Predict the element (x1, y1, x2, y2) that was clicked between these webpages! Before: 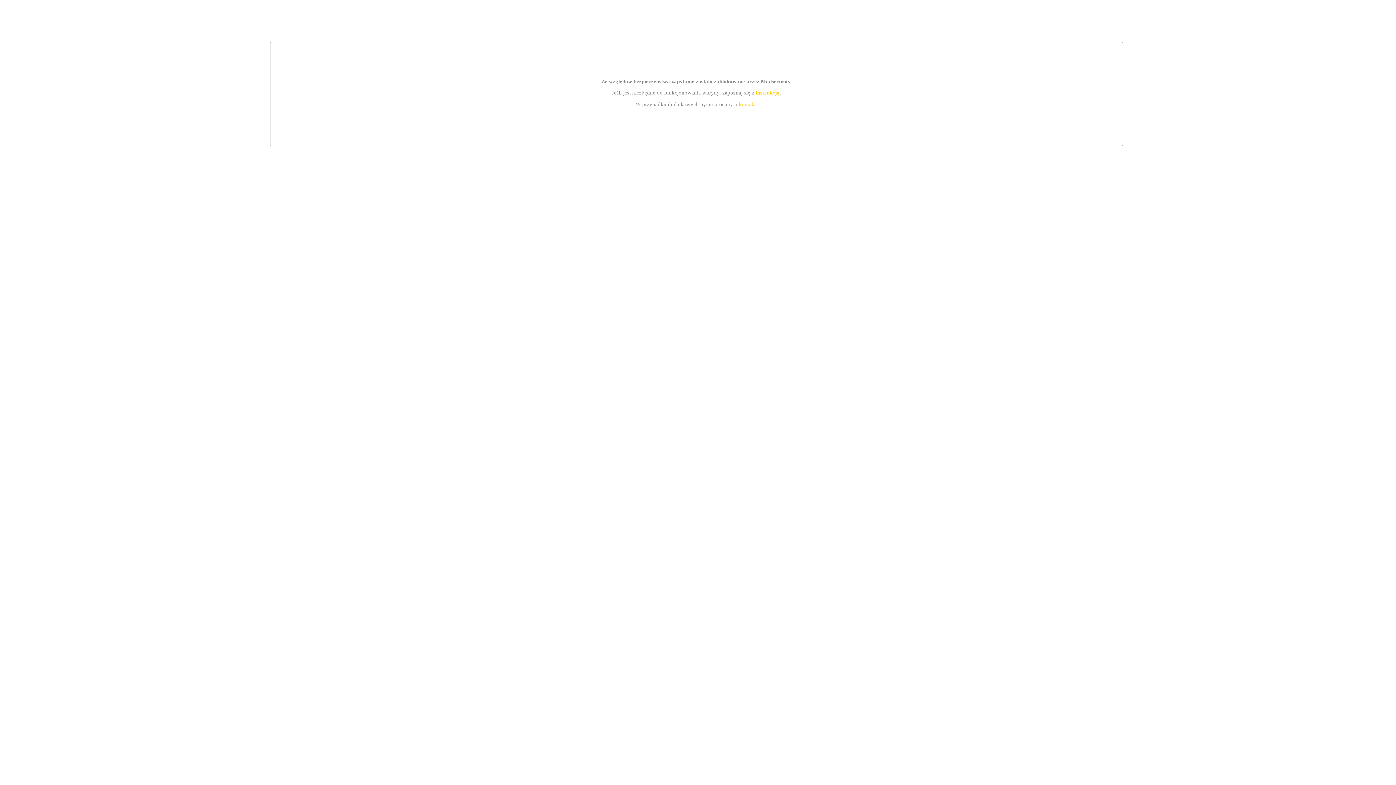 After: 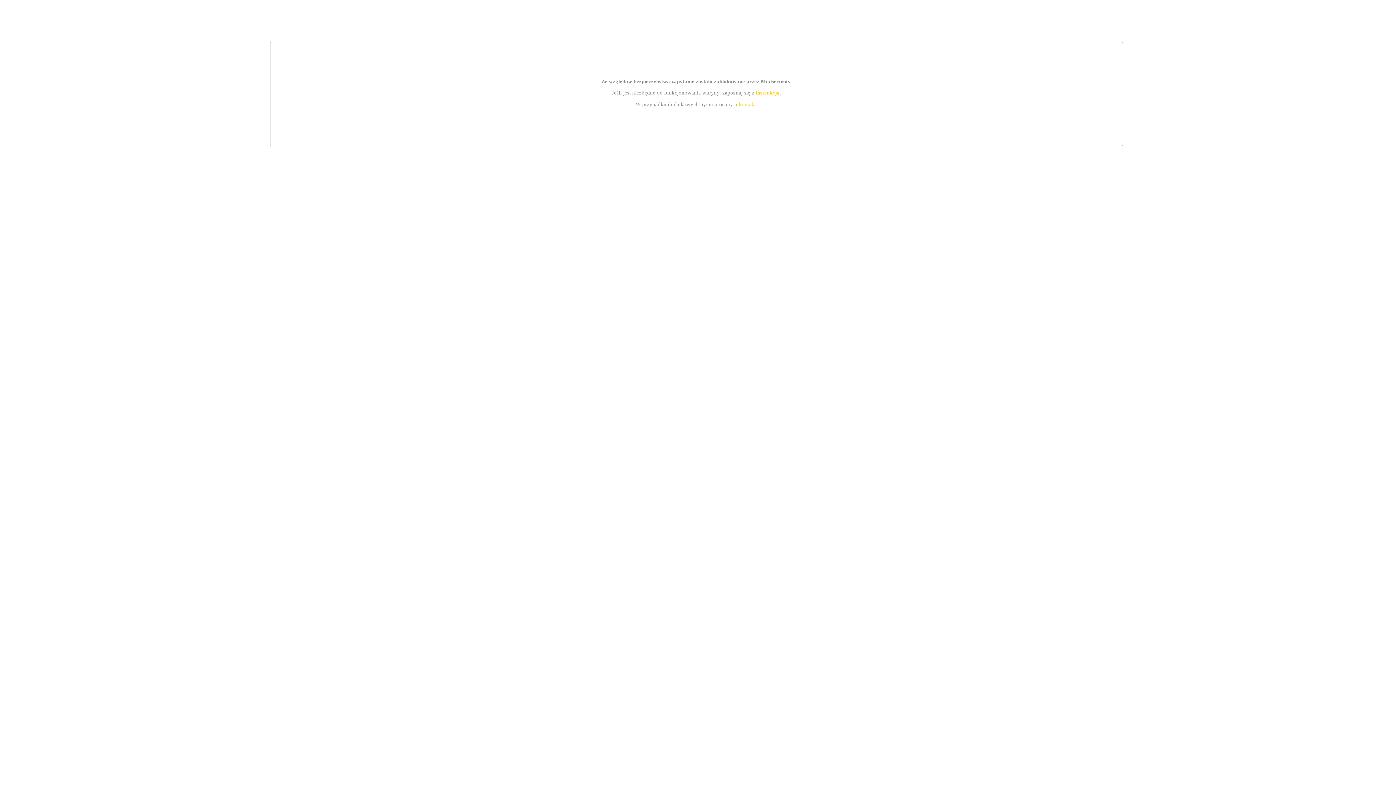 Action: bbox: (739, 101, 756, 107) label: kontakt